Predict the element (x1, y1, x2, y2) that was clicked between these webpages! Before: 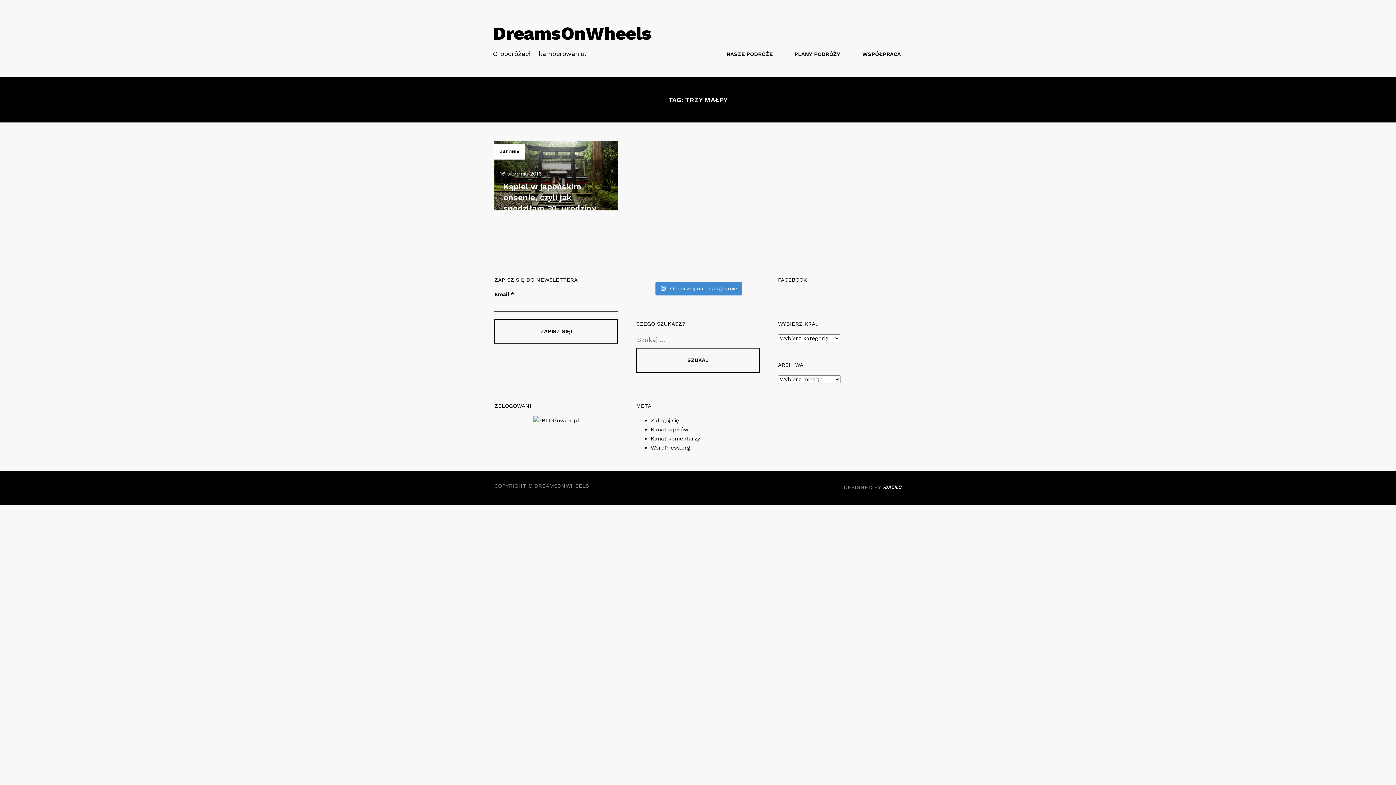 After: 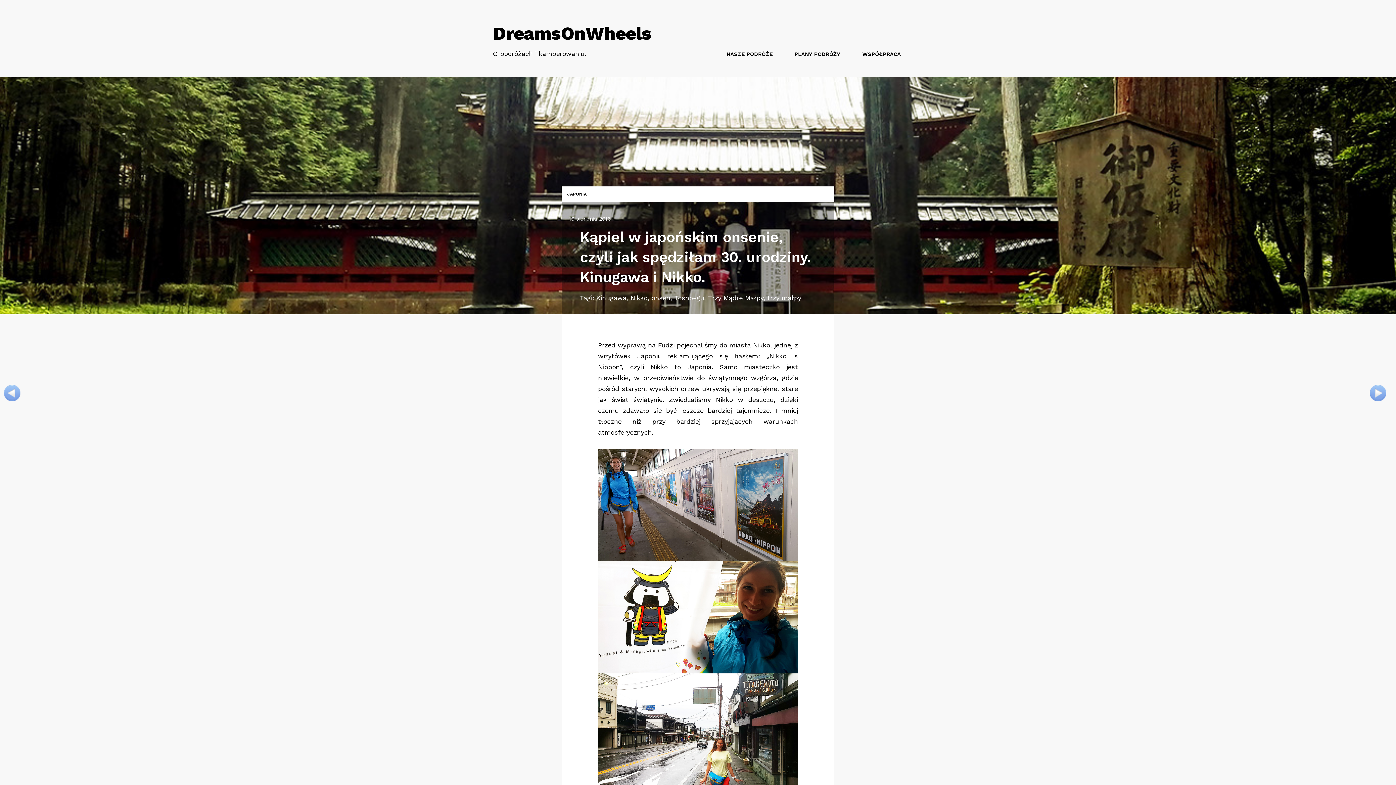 Action: label: 16 sierpnia 2016
Kąpiel w japońskim onsenie, czyli jak spędziłam 30. urodziny. Kinugawa i Nikko. bbox: (494, 159, 618, 234)